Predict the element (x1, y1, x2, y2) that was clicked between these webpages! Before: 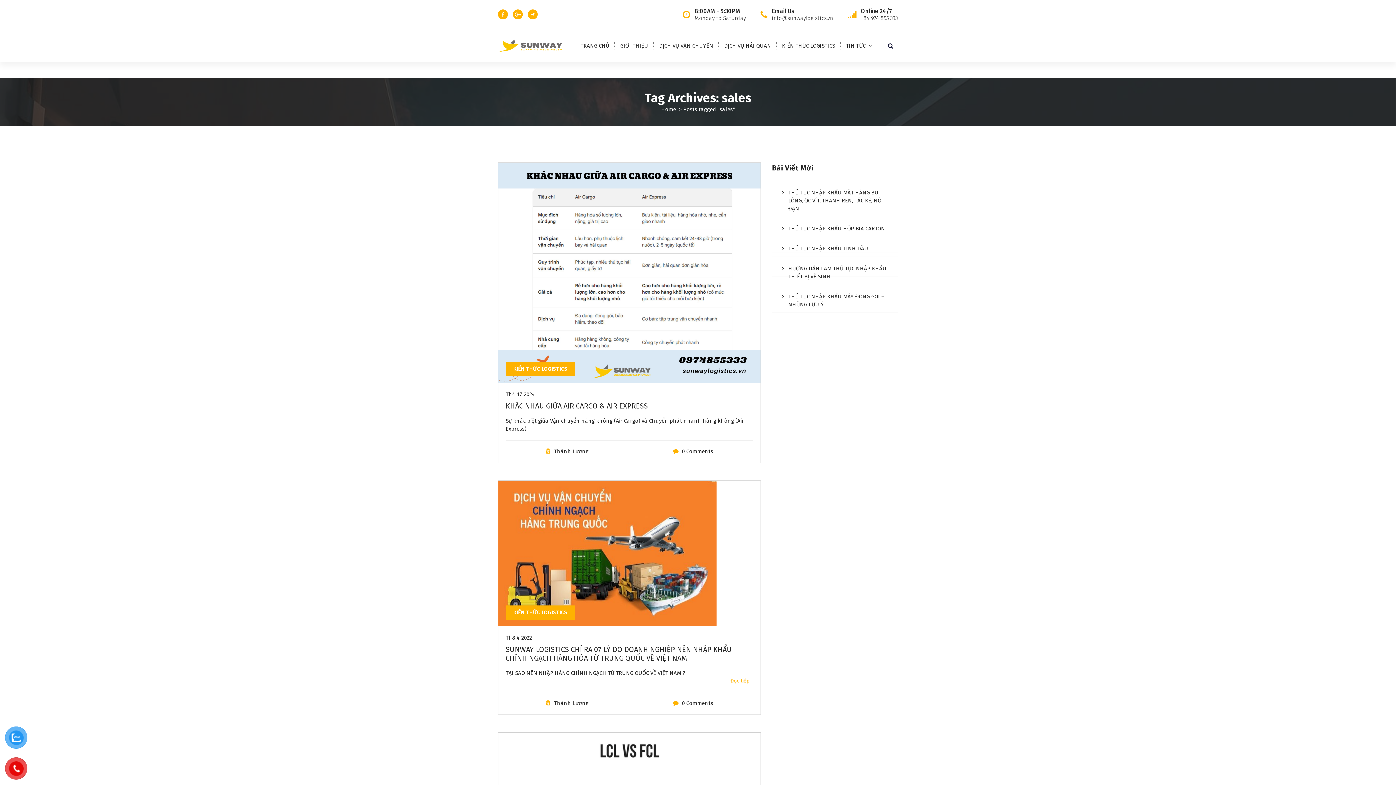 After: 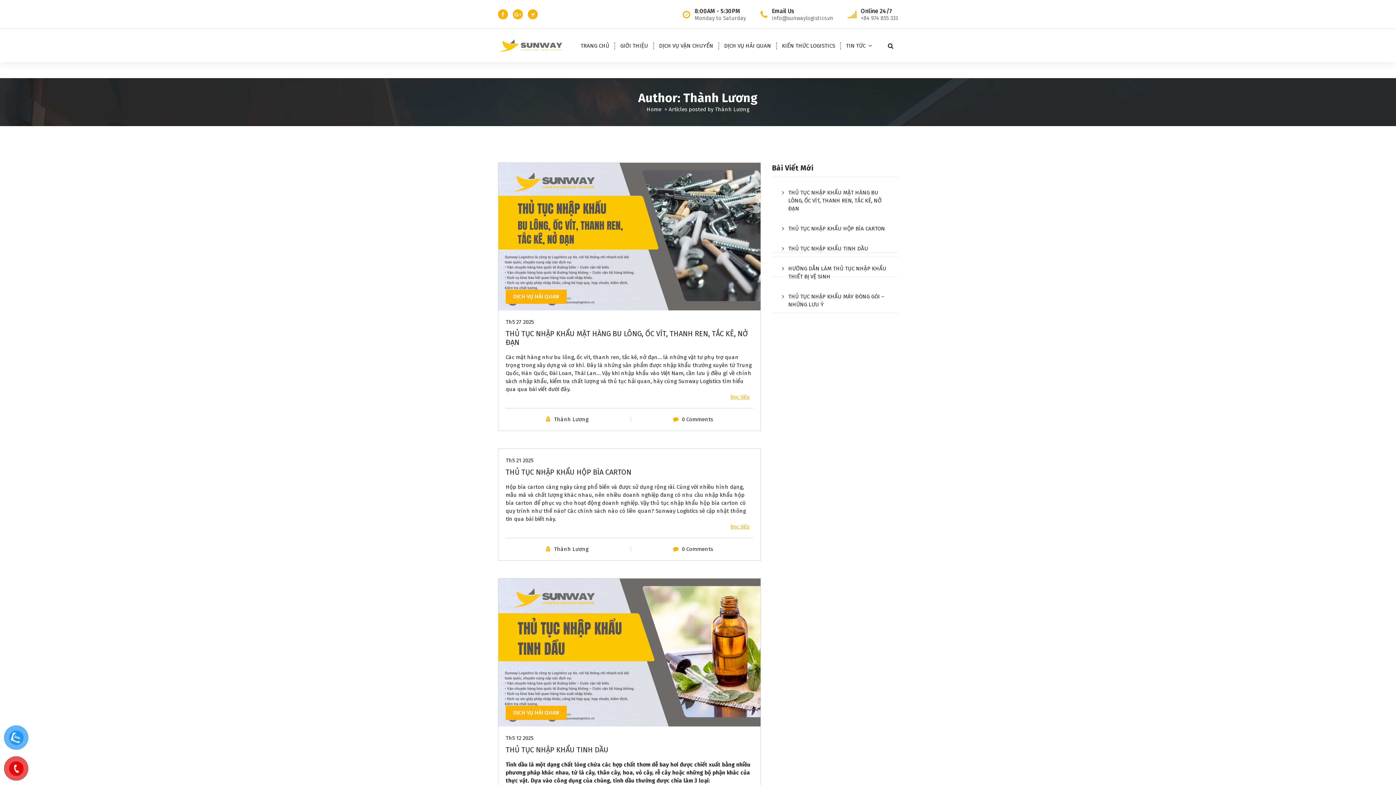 Action: label: Thành Lương bbox: (554, 448, 588, 454)